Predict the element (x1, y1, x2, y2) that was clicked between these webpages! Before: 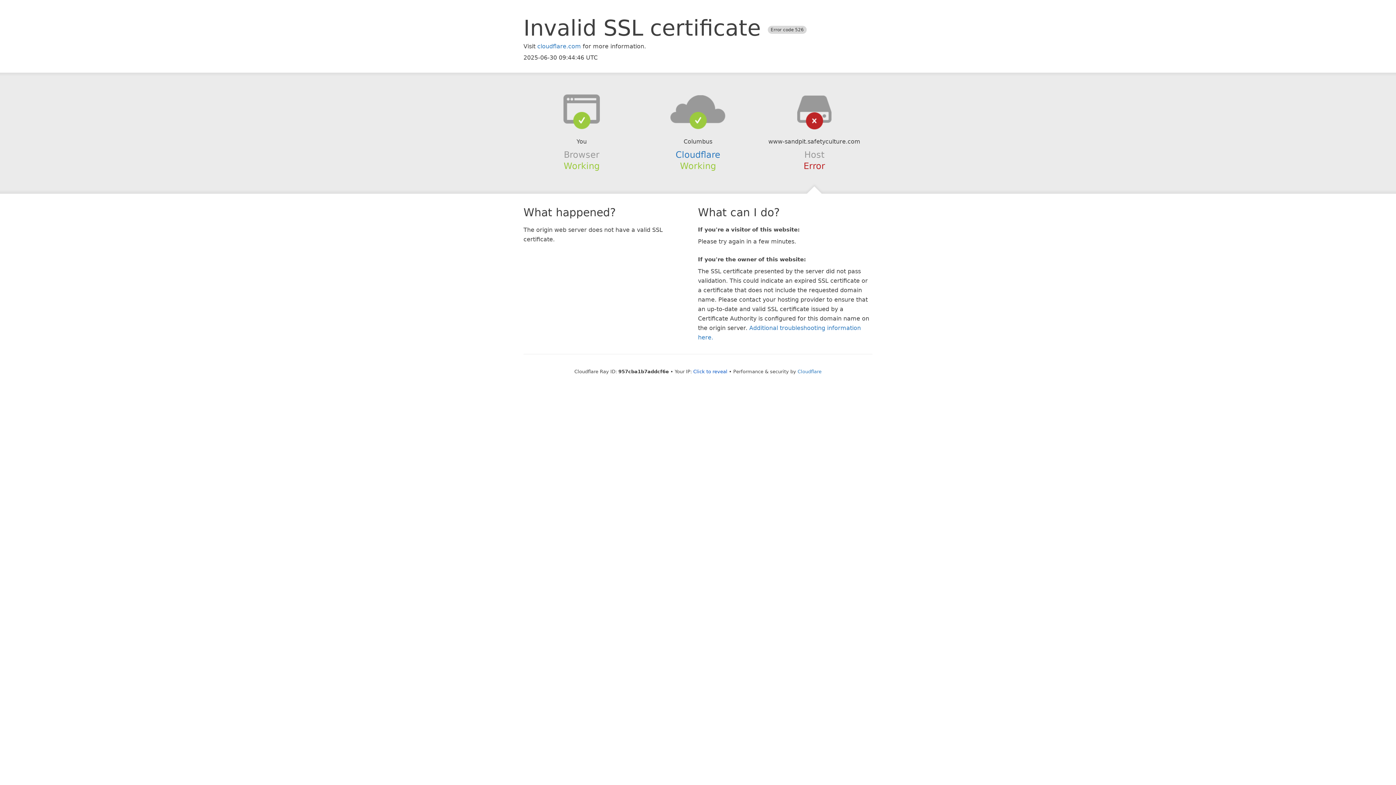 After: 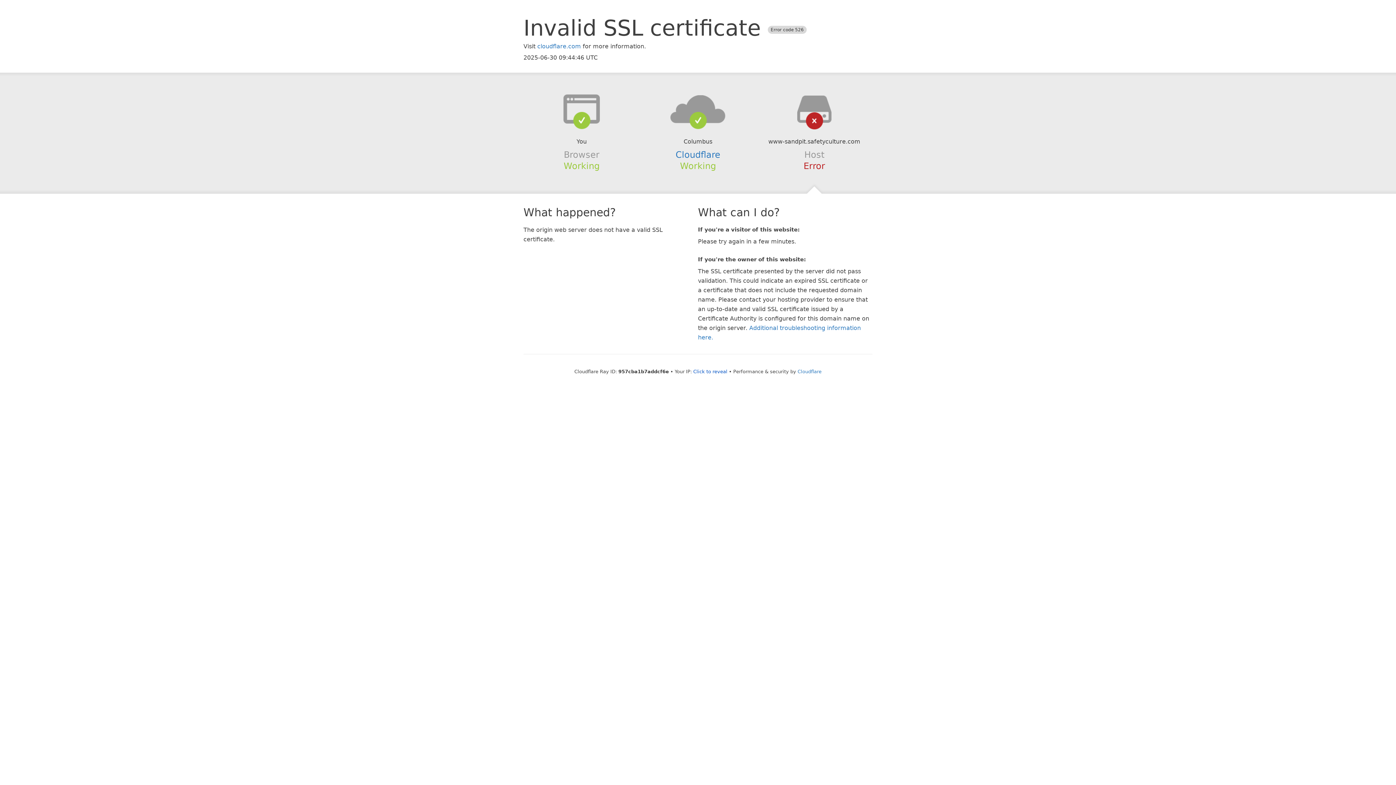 Action: bbox: (639, 94, 756, 123)